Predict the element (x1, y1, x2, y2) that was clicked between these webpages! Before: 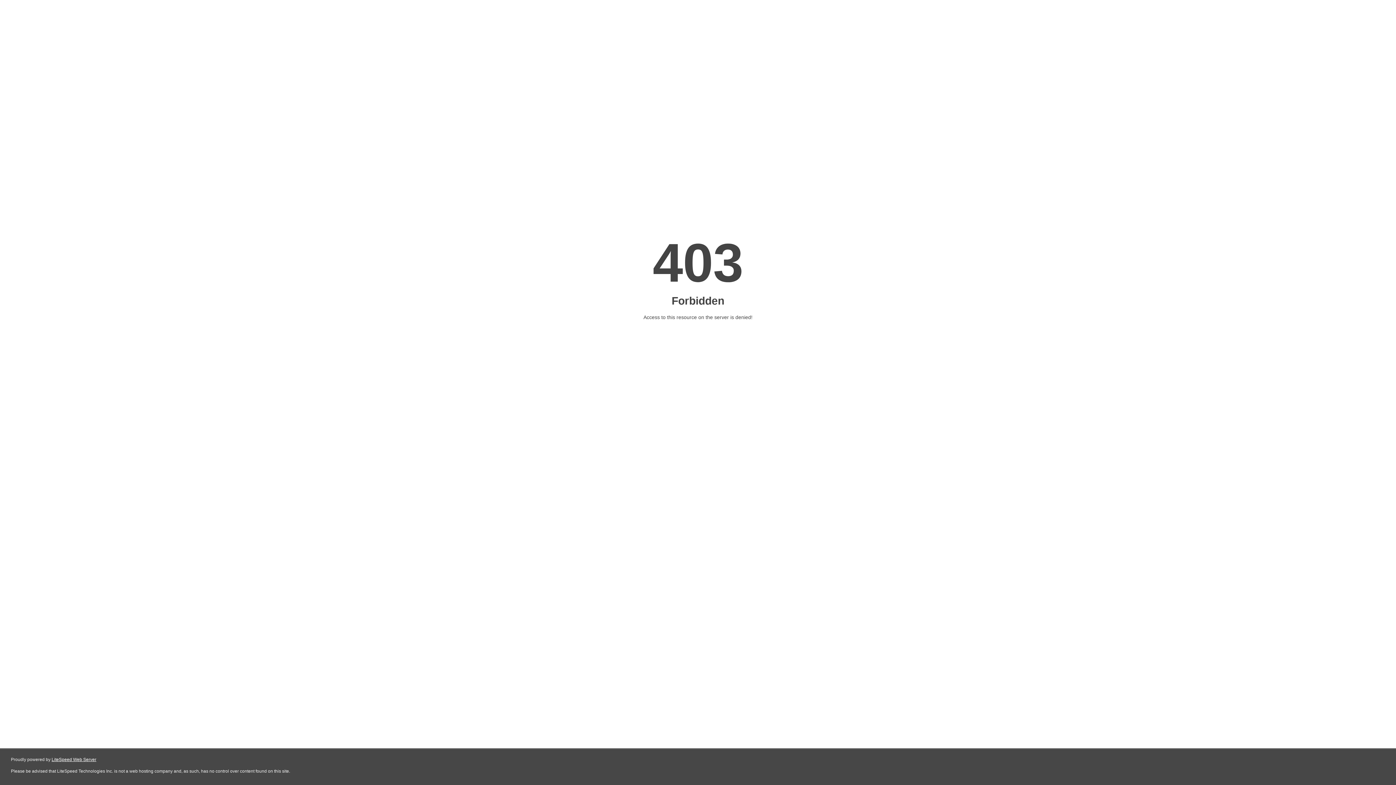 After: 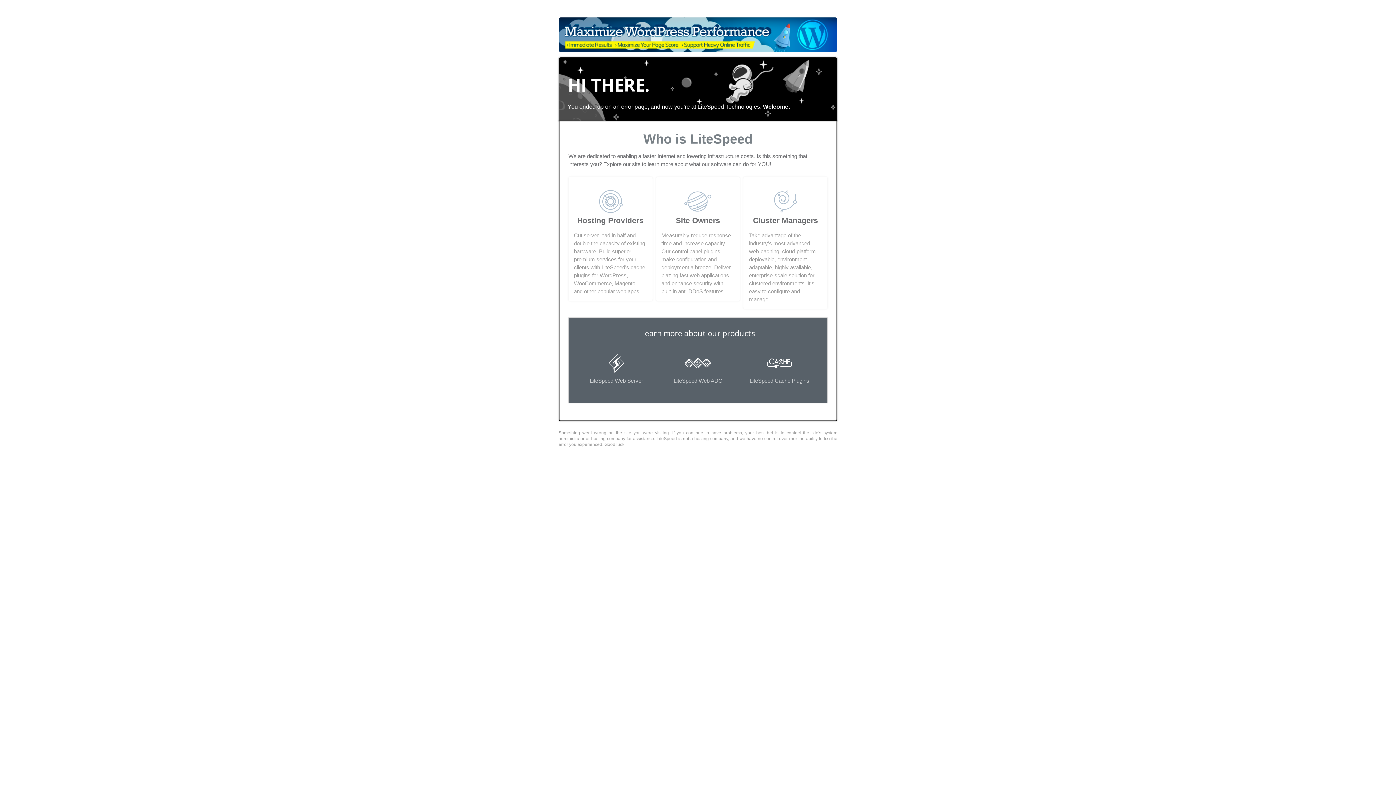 Action: bbox: (51, 757, 96, 762) label: LiteSpeed Web Server